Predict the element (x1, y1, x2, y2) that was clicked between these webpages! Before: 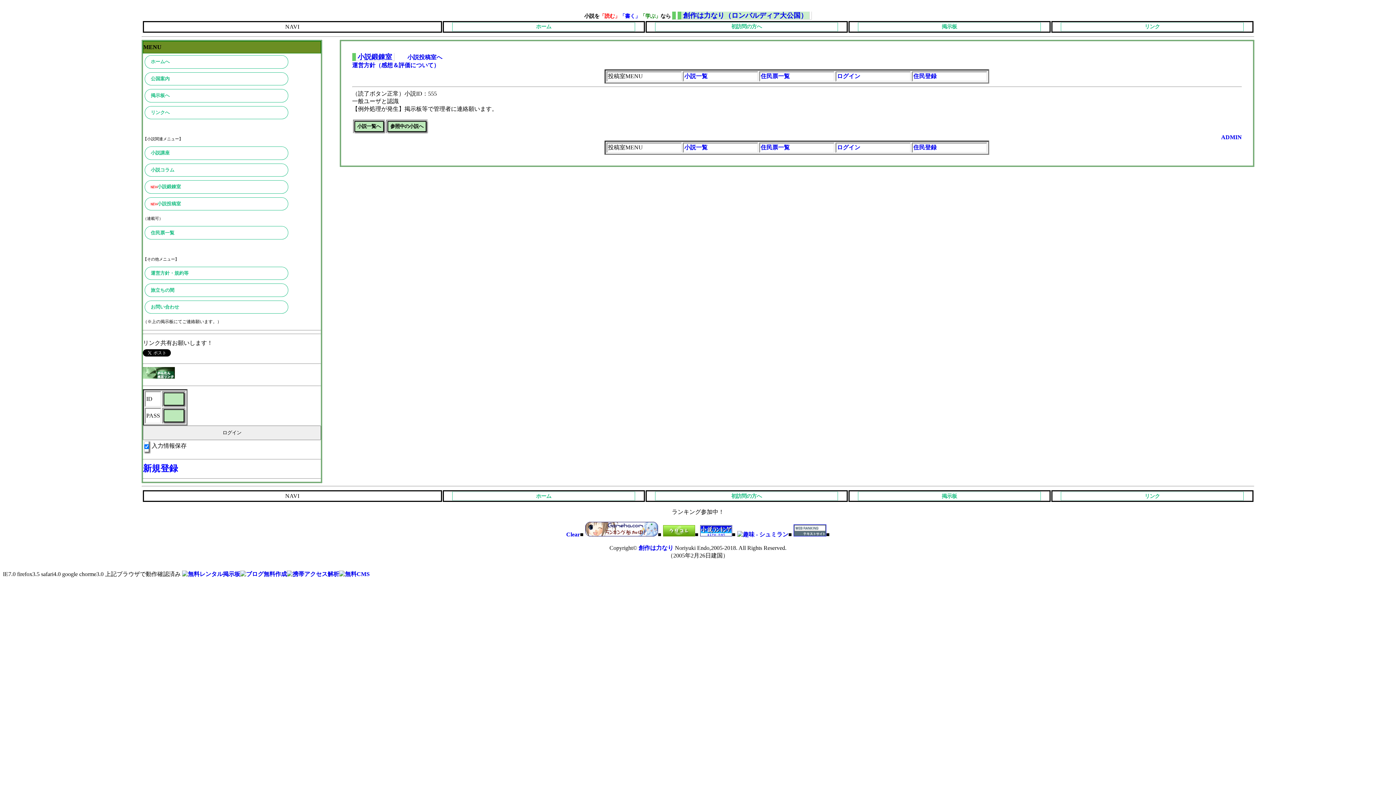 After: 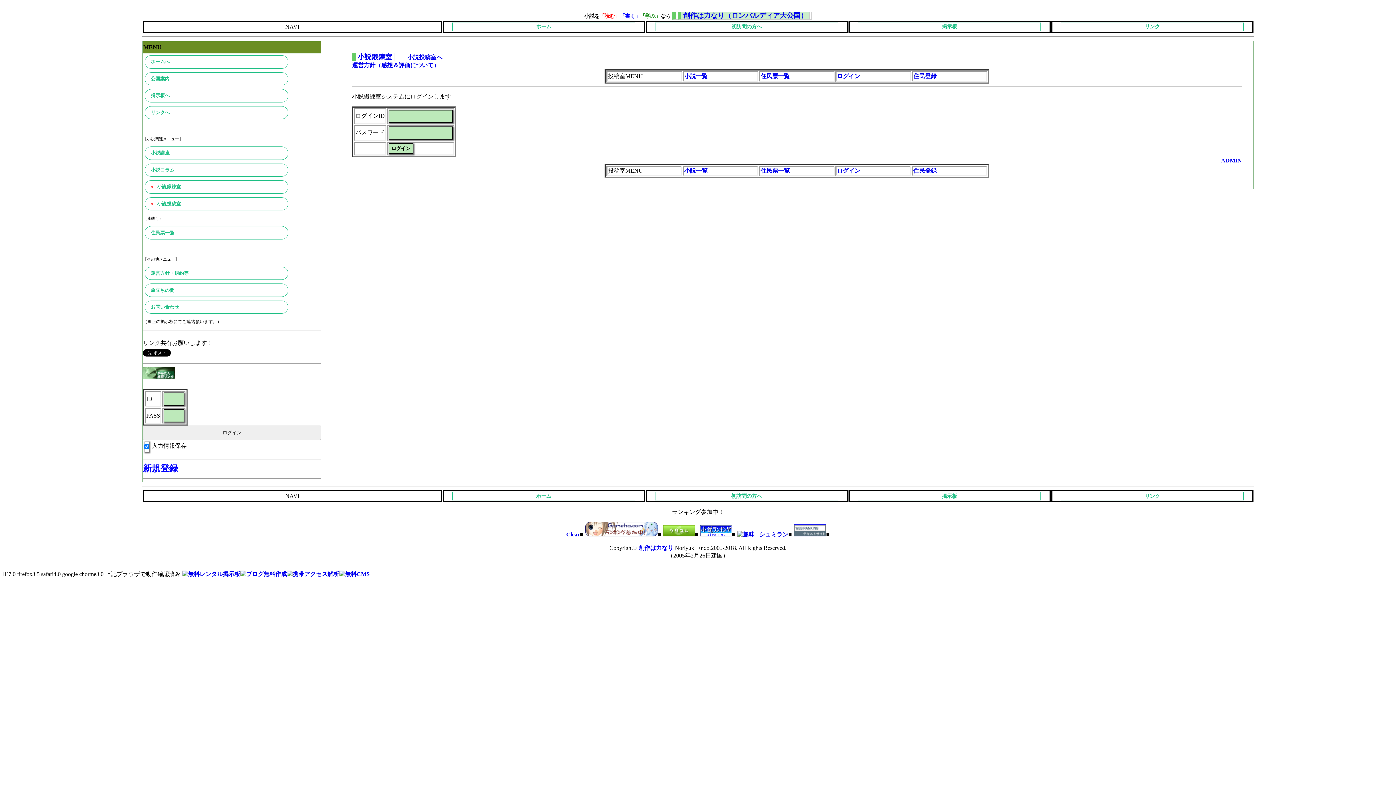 Action: bbox: (1221, 134, 1242, 140) label: ADMIN